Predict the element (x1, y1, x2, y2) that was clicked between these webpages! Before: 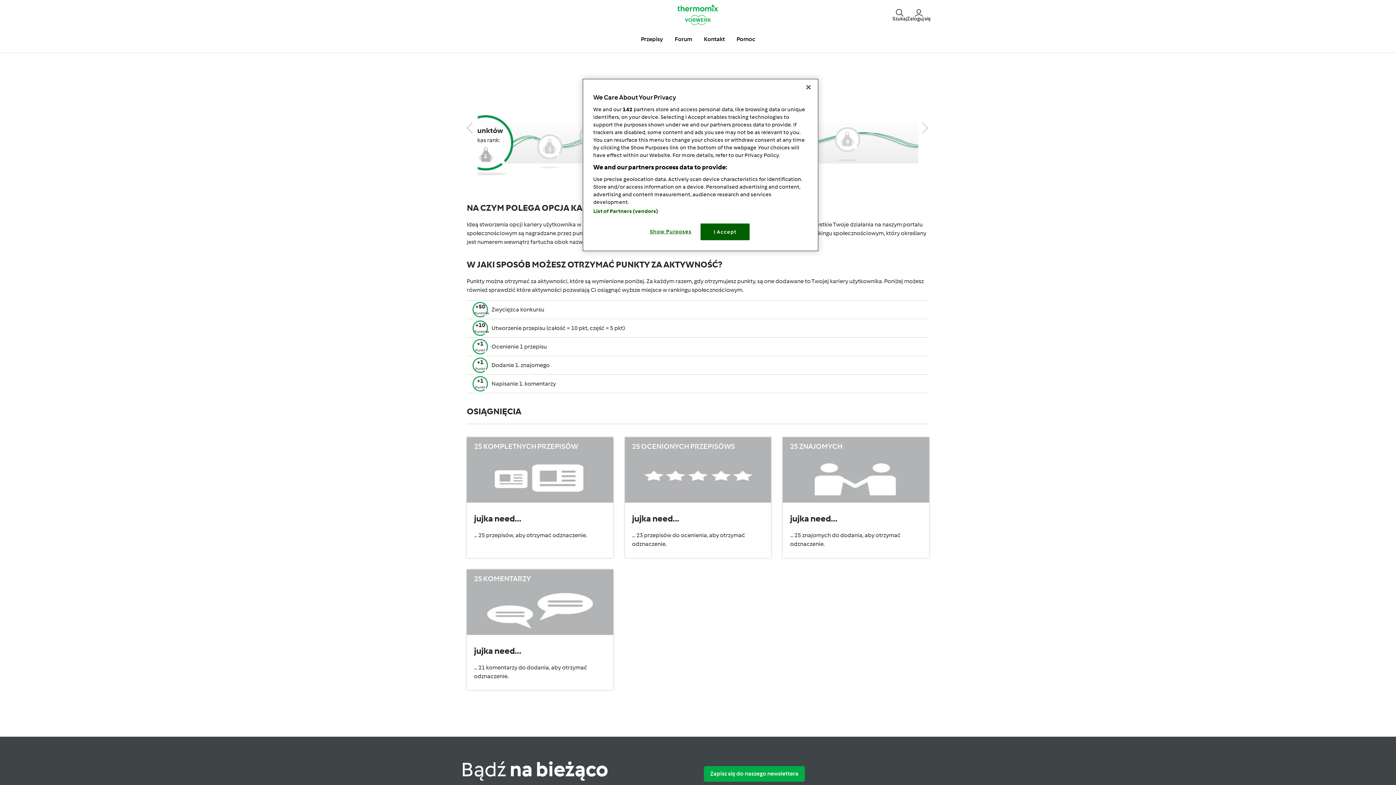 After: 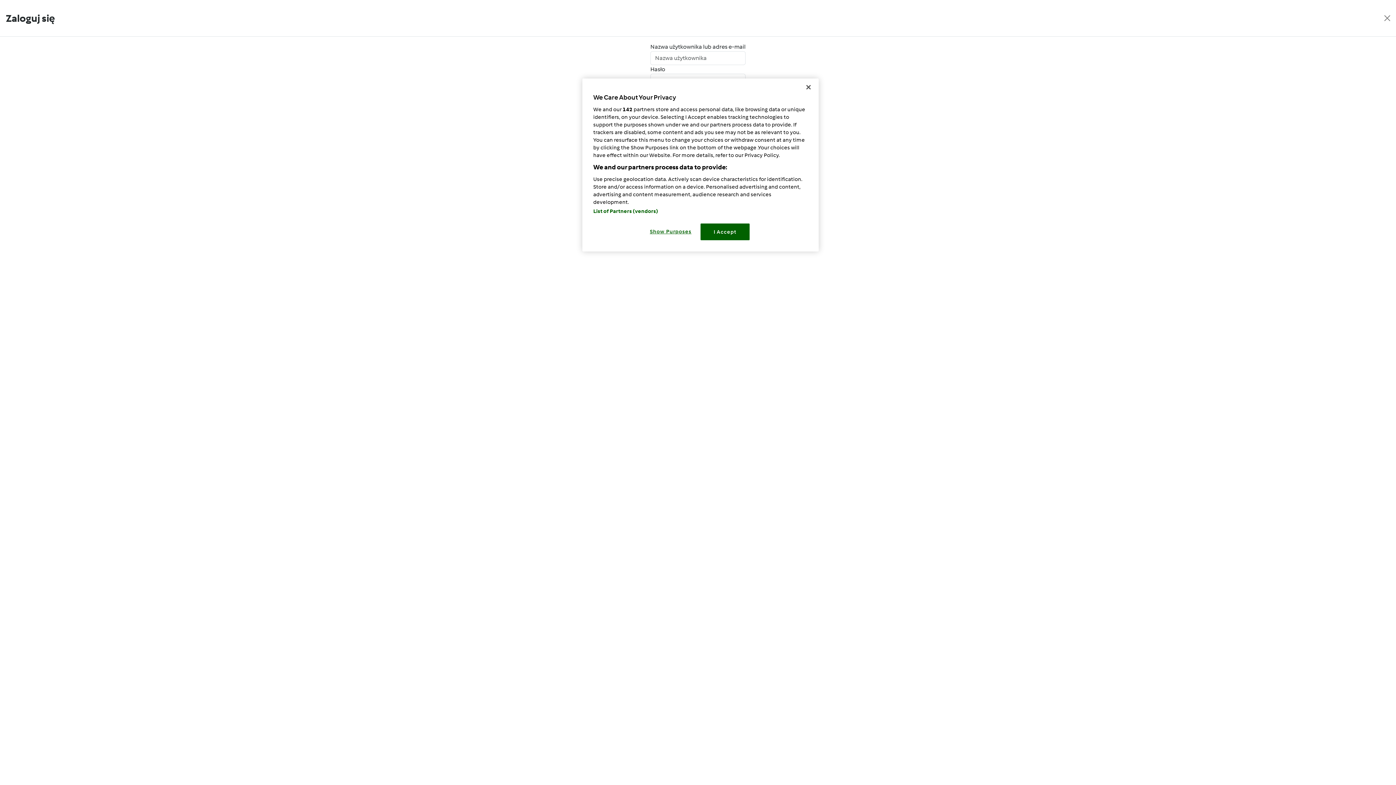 Action: bbox: (907, 7, 930, 21) label: Zaloguj się